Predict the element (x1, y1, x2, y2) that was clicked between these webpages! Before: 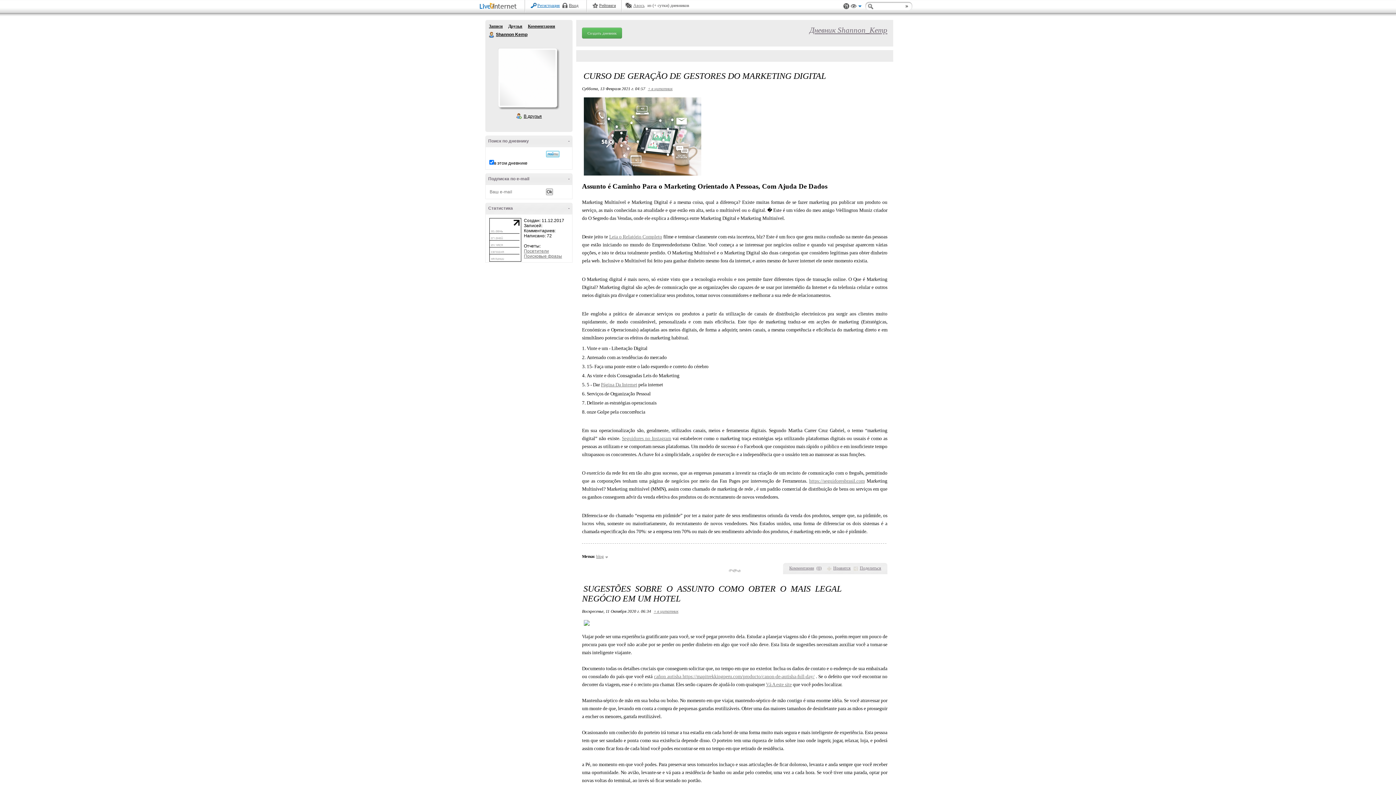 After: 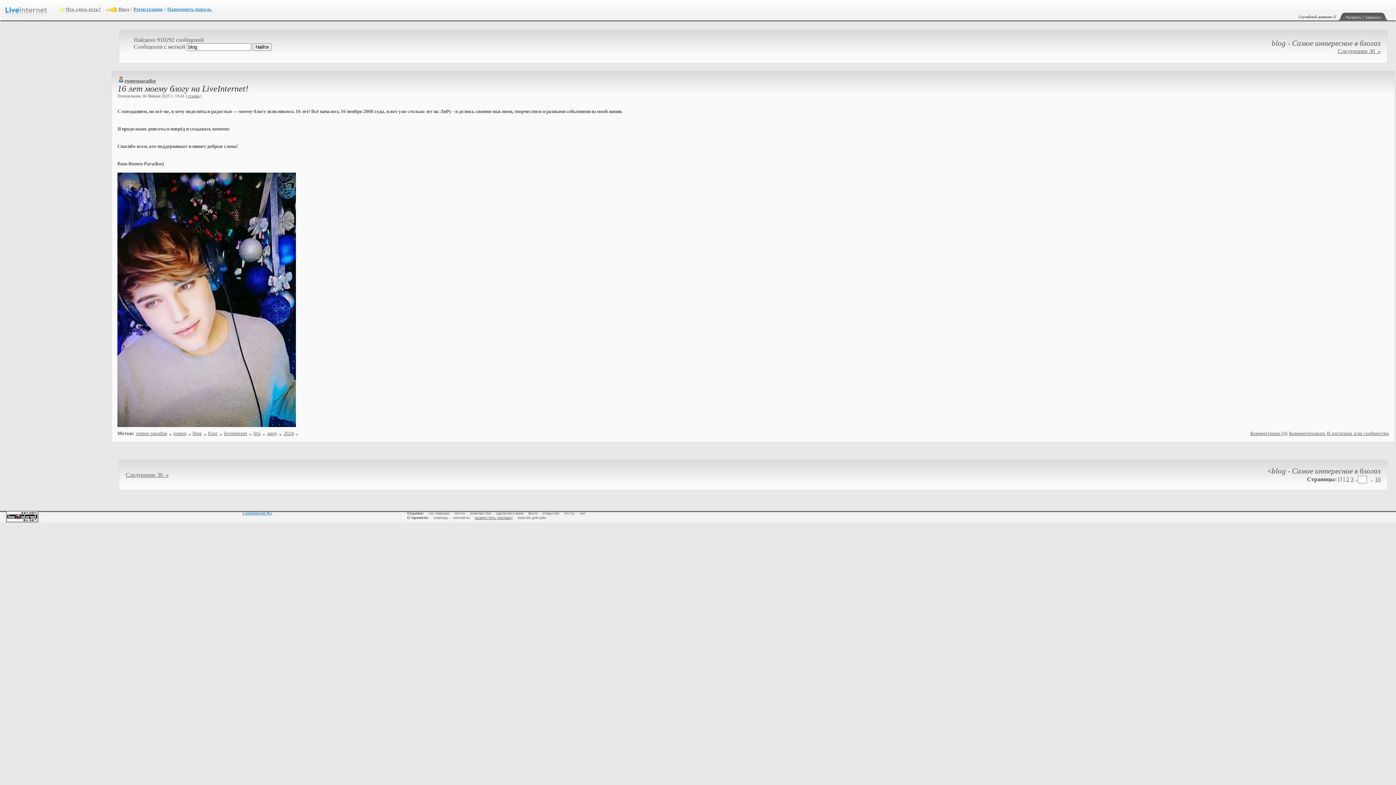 Action: label: blog bbox: (596, 554, 604, 559)